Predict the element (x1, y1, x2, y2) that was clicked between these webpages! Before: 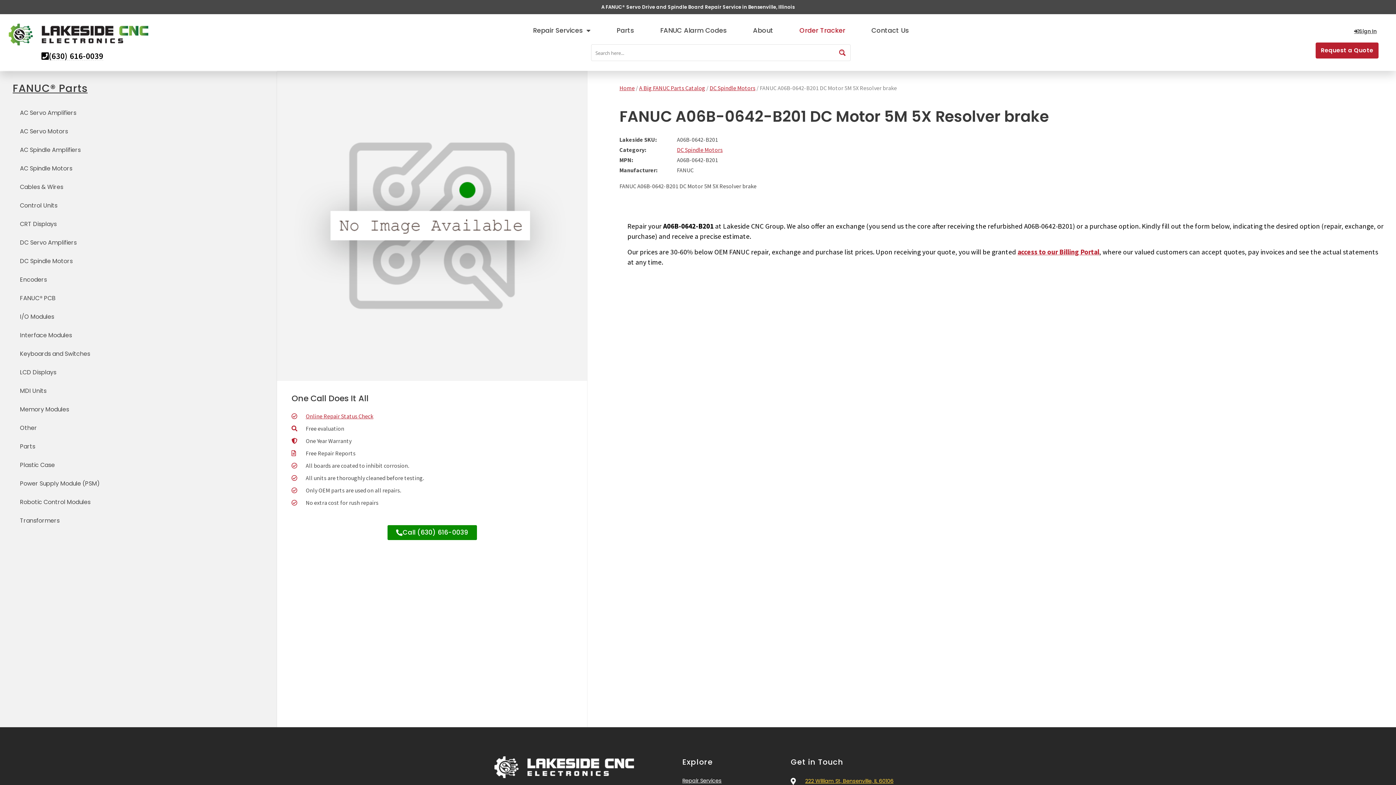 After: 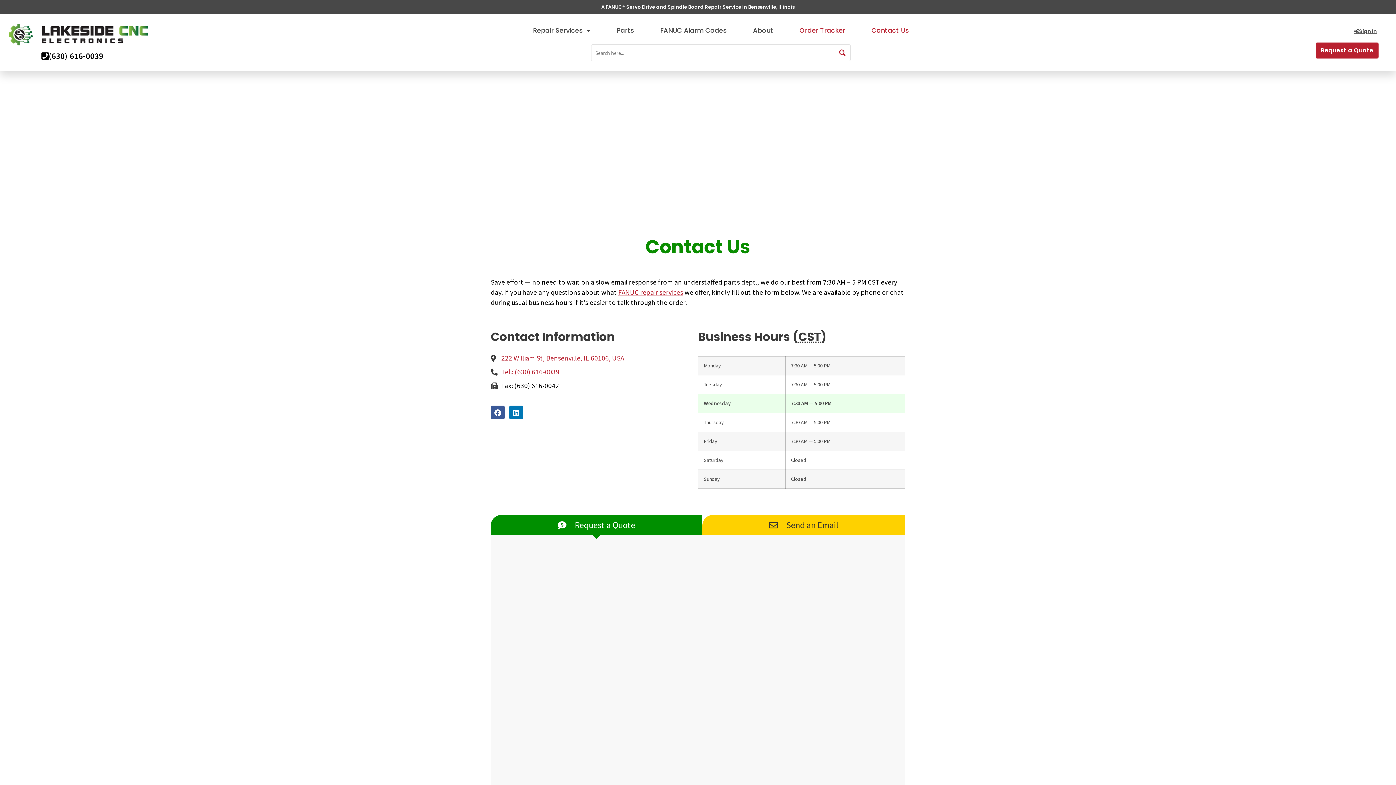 Action: bbox: (790, 777, 901, 785) label: 222 William St, Bensenville, IL 60106